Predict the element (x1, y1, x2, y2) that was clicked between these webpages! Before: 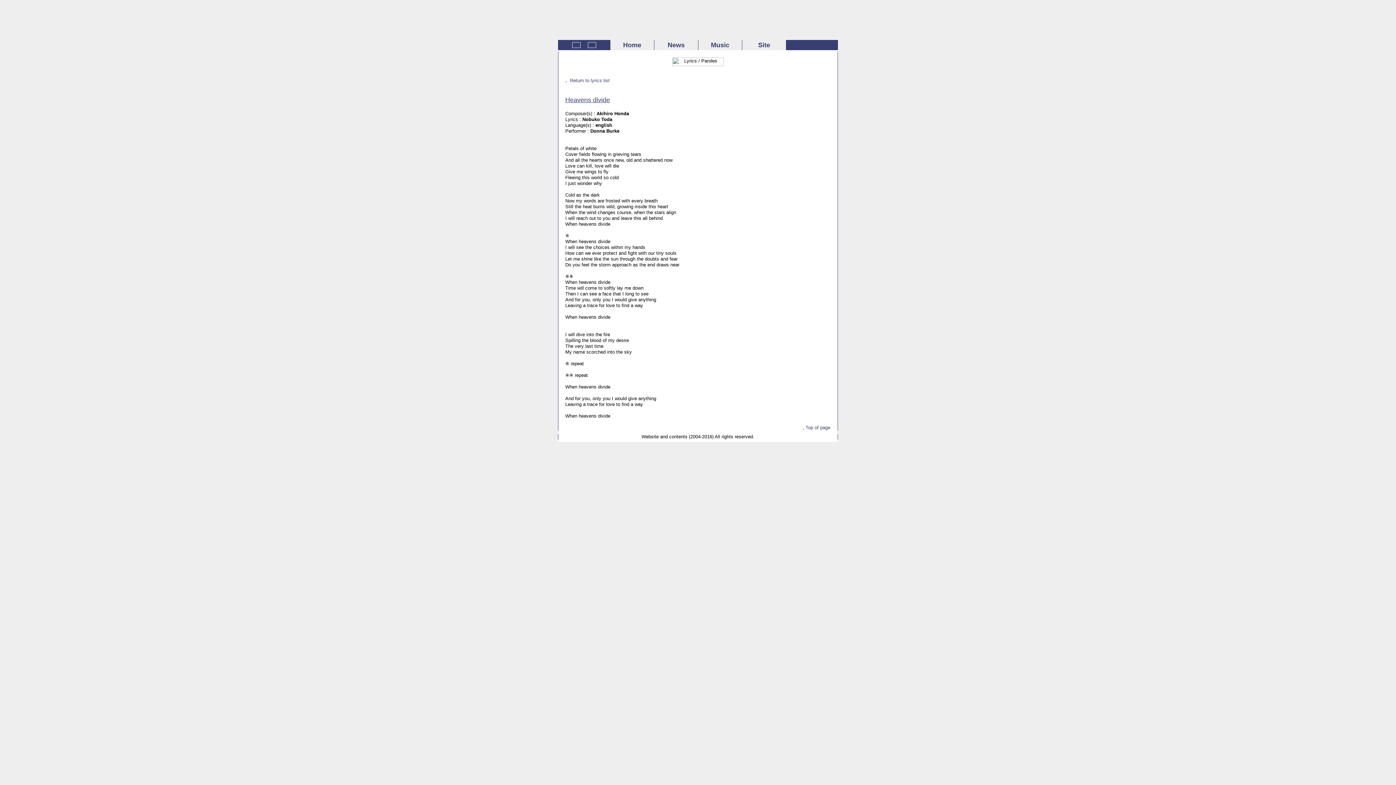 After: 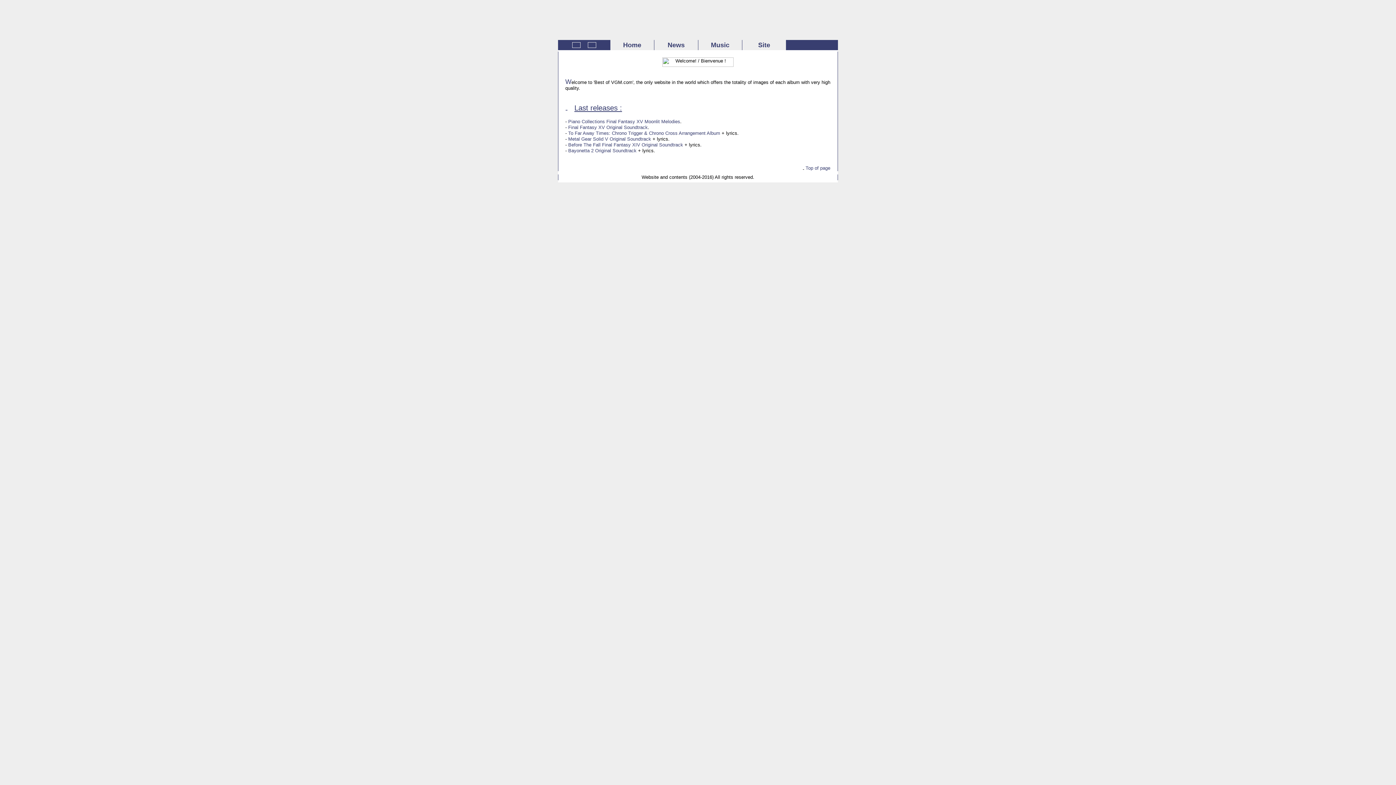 Action: bbox: (654, 40, 698, 50) label: News